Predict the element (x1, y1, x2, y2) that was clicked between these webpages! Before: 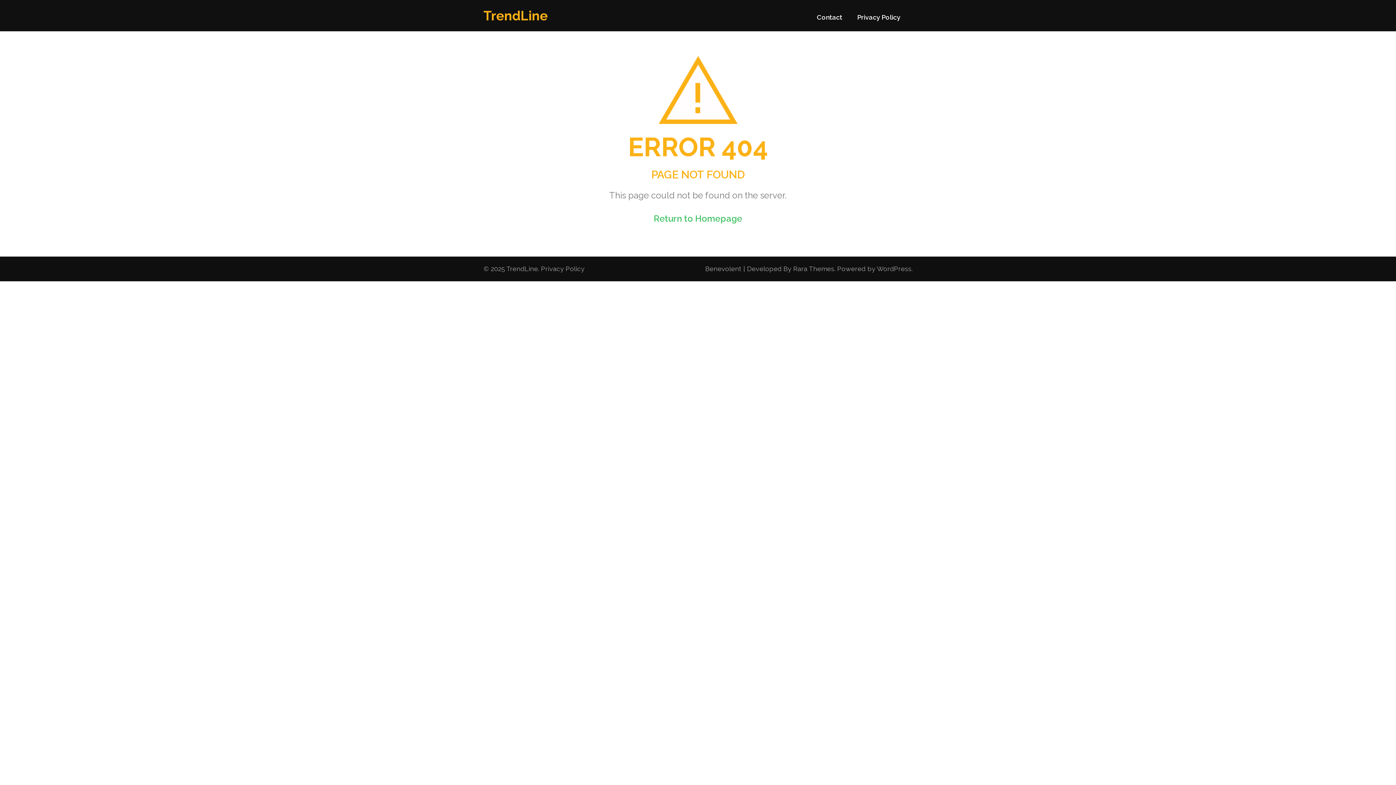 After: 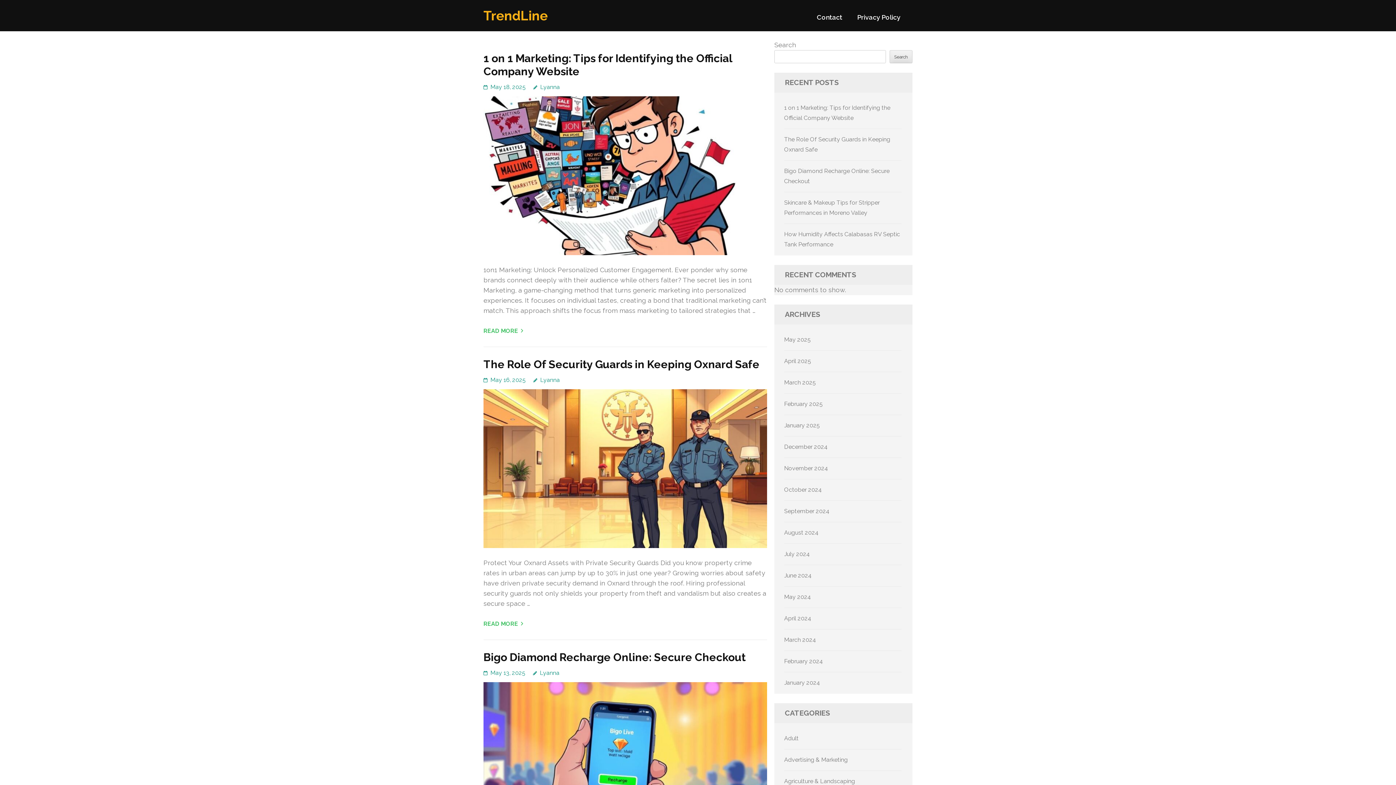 Action: label: TrendLine bbox: (483, 8, 548, 23)